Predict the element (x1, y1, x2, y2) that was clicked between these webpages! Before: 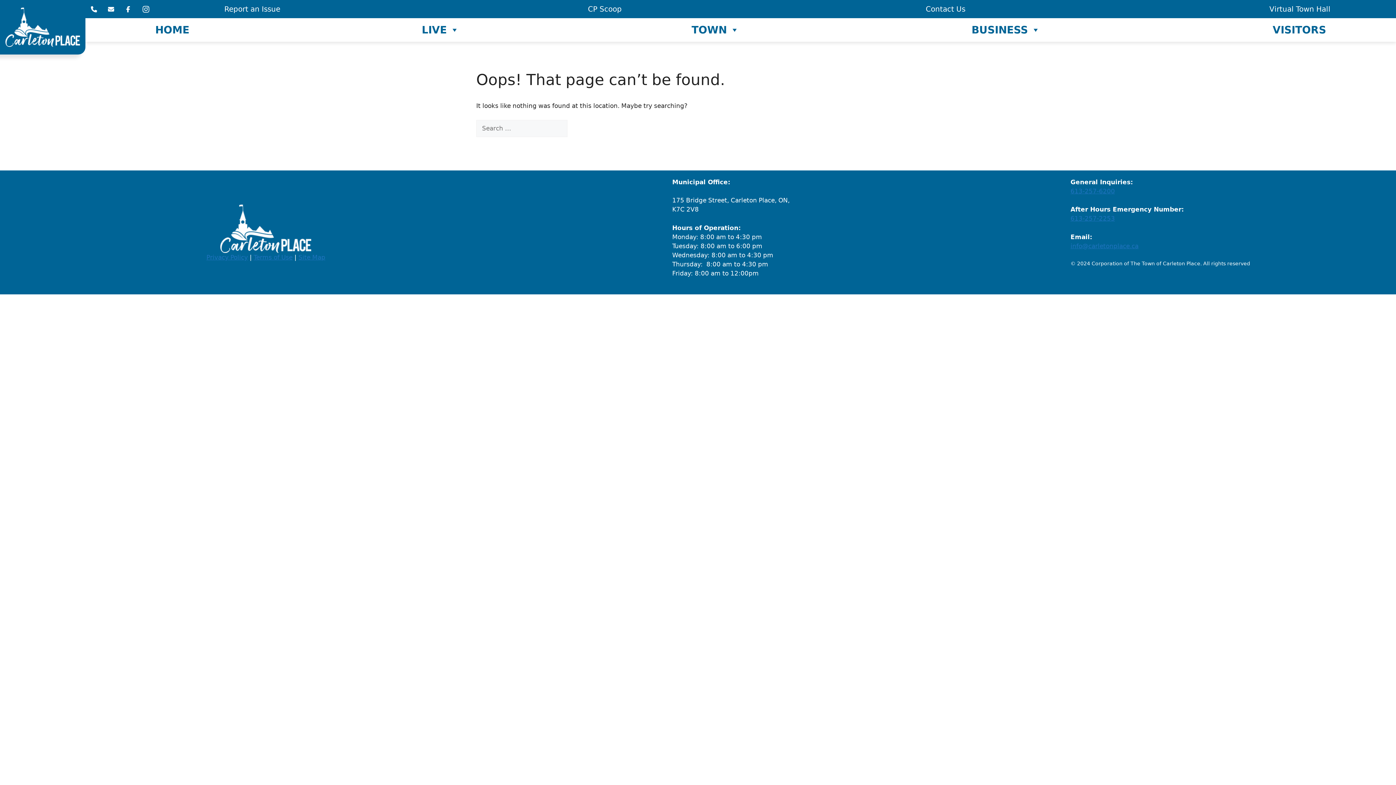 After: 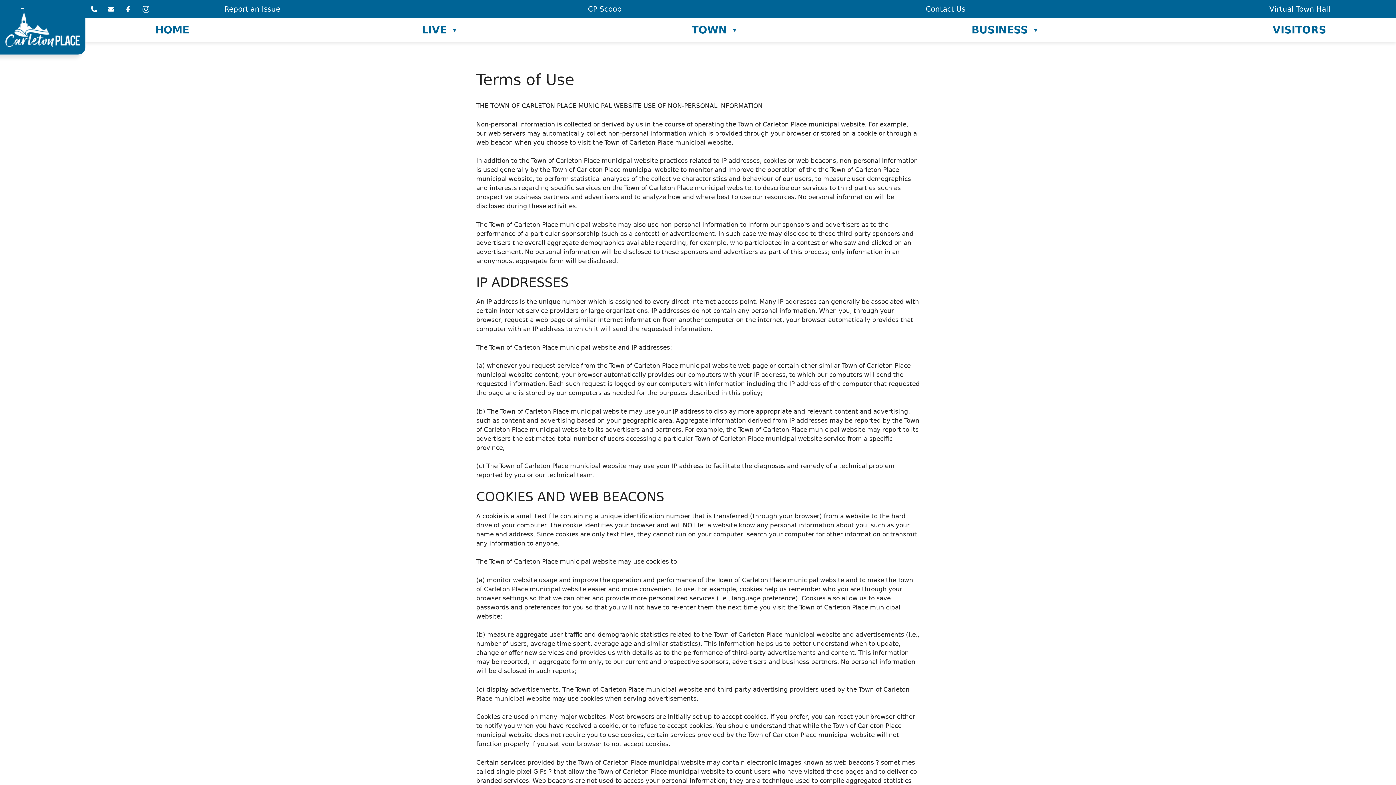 Action: bbox: (253, 253, 292, 260) label: Terms of Use